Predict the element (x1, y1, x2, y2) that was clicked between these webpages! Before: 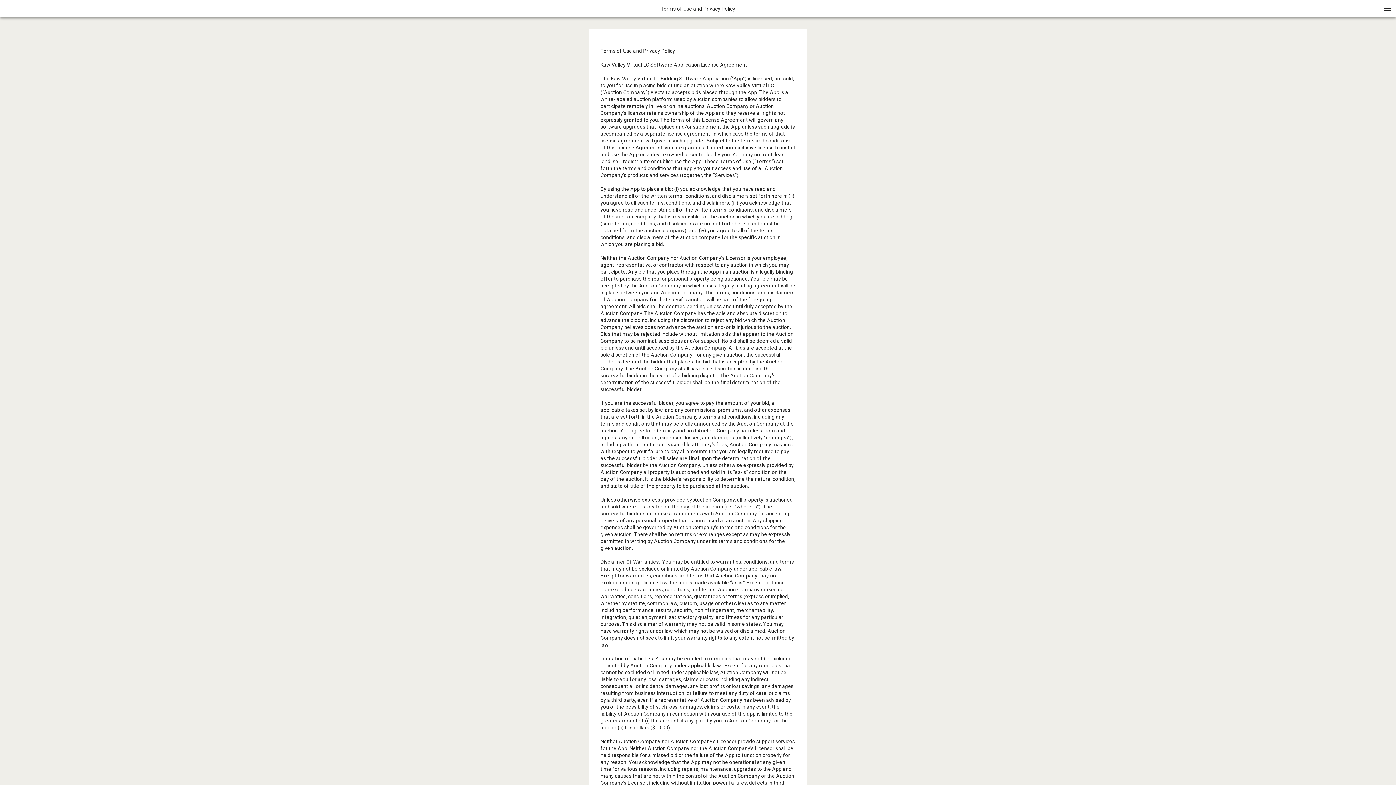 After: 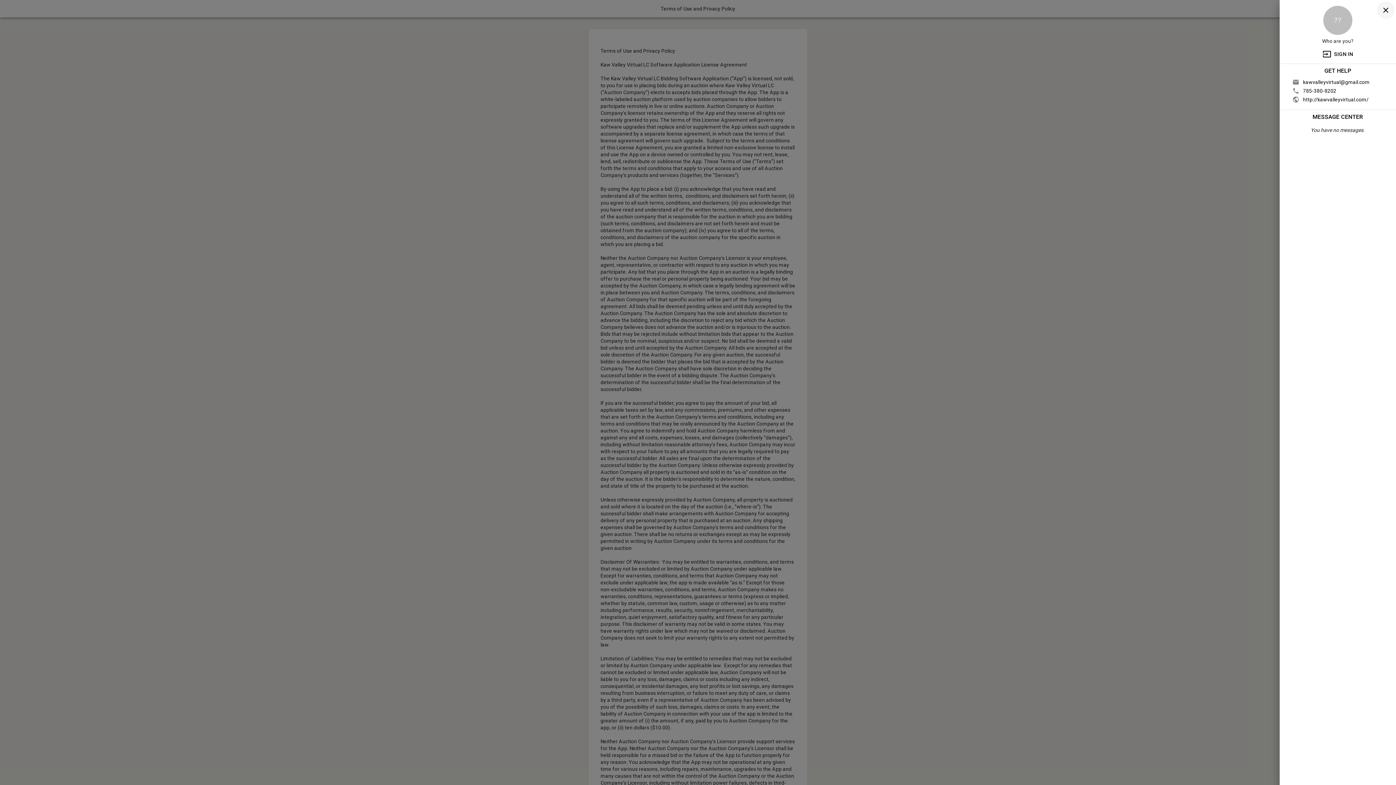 Action: label: Menu bbox: (1378, 0, 1396, 17)